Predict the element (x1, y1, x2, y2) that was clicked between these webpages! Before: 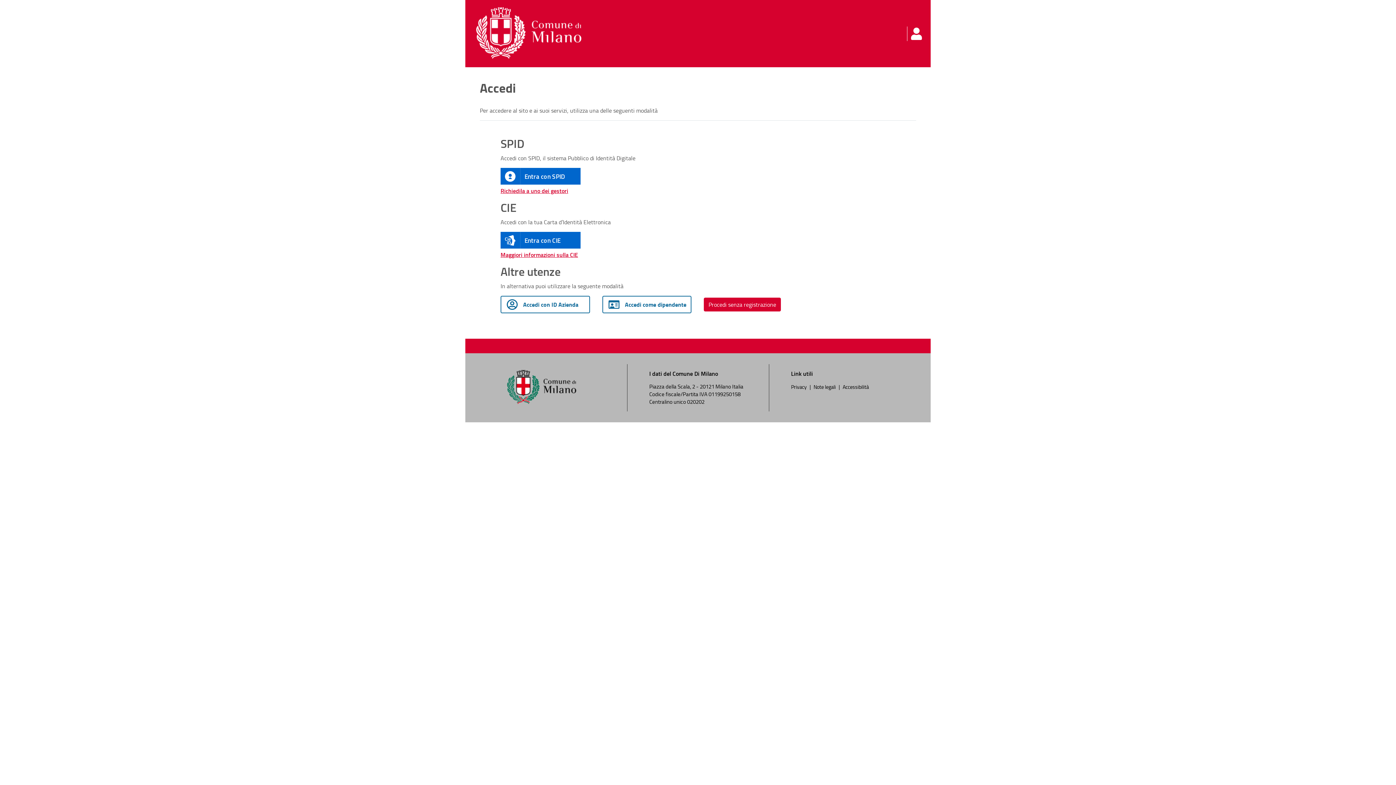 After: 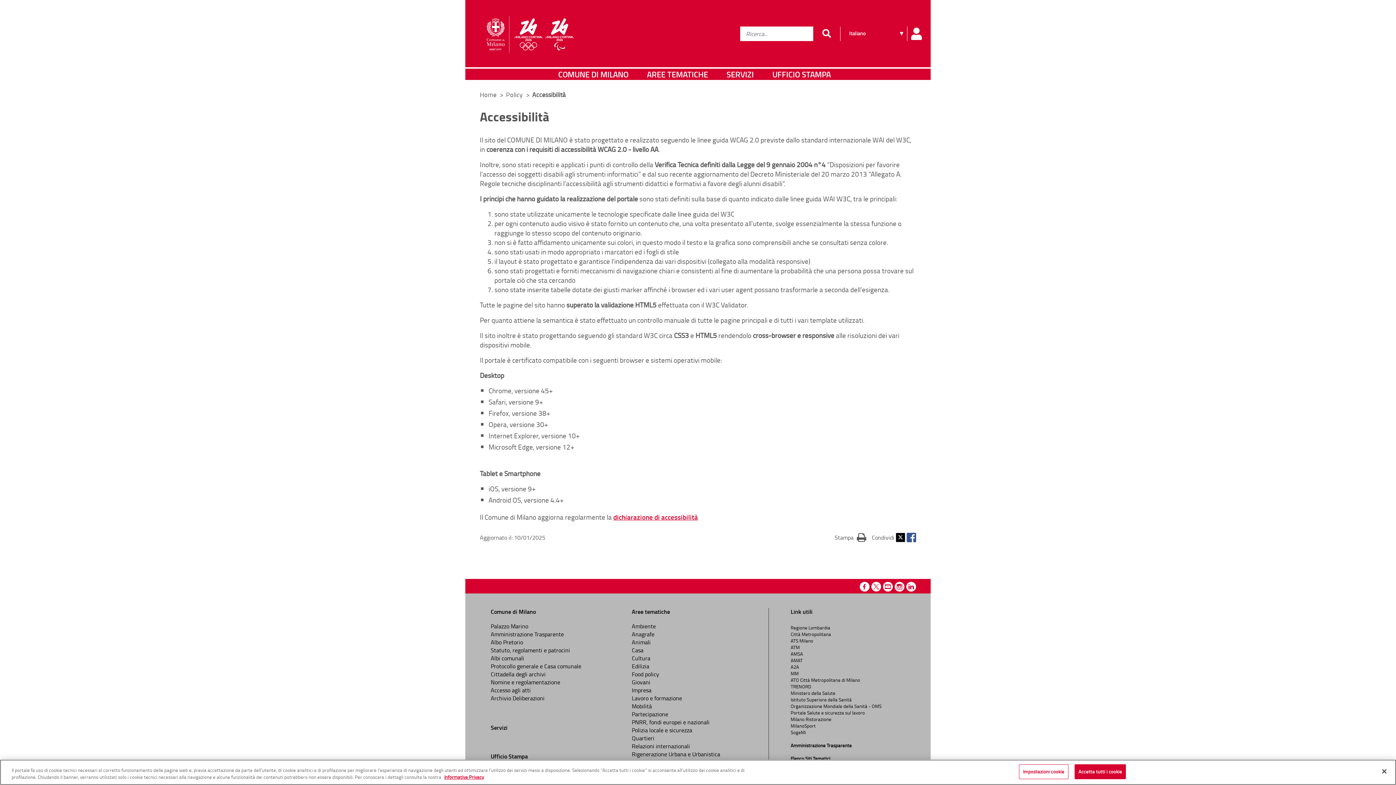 Action: label: Accessibilità bbox: (842, 383, 869, 390)